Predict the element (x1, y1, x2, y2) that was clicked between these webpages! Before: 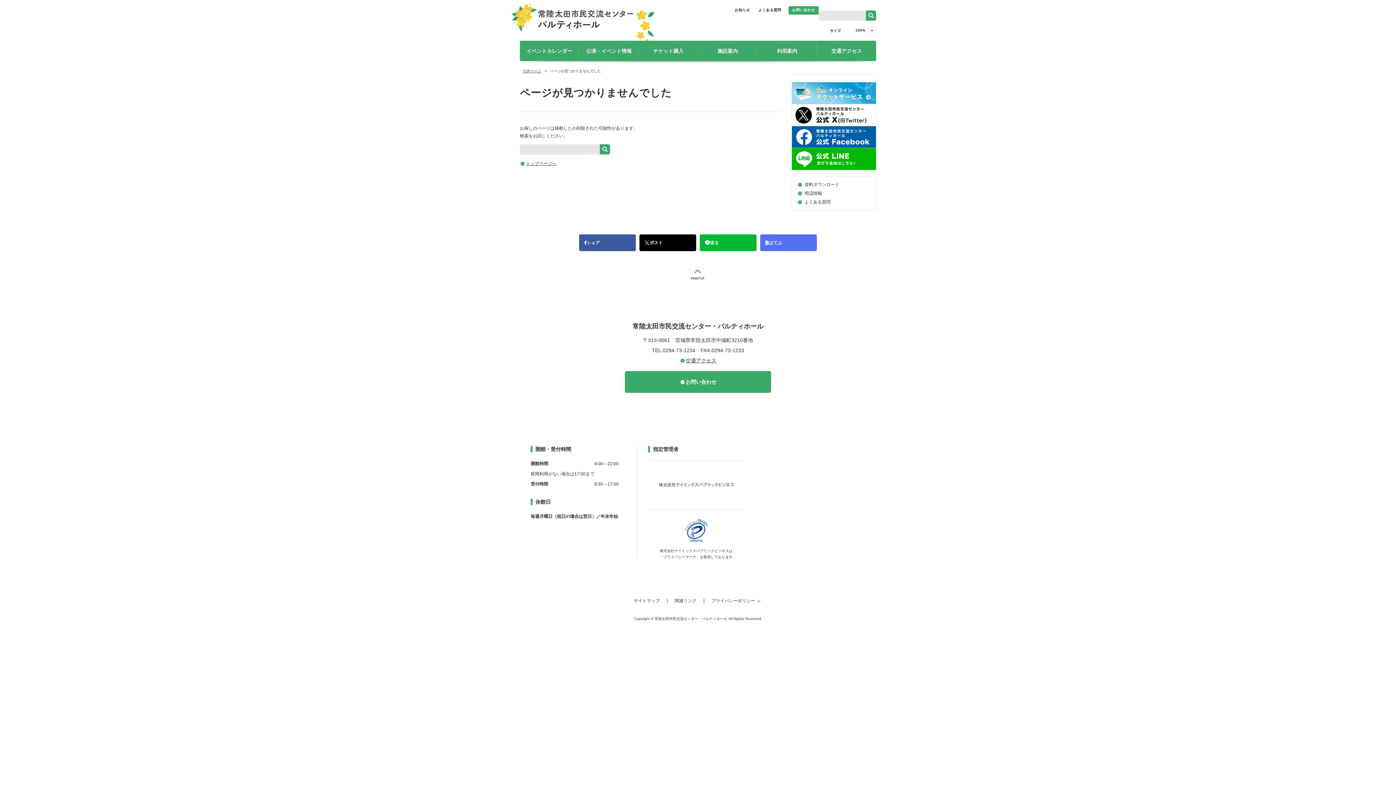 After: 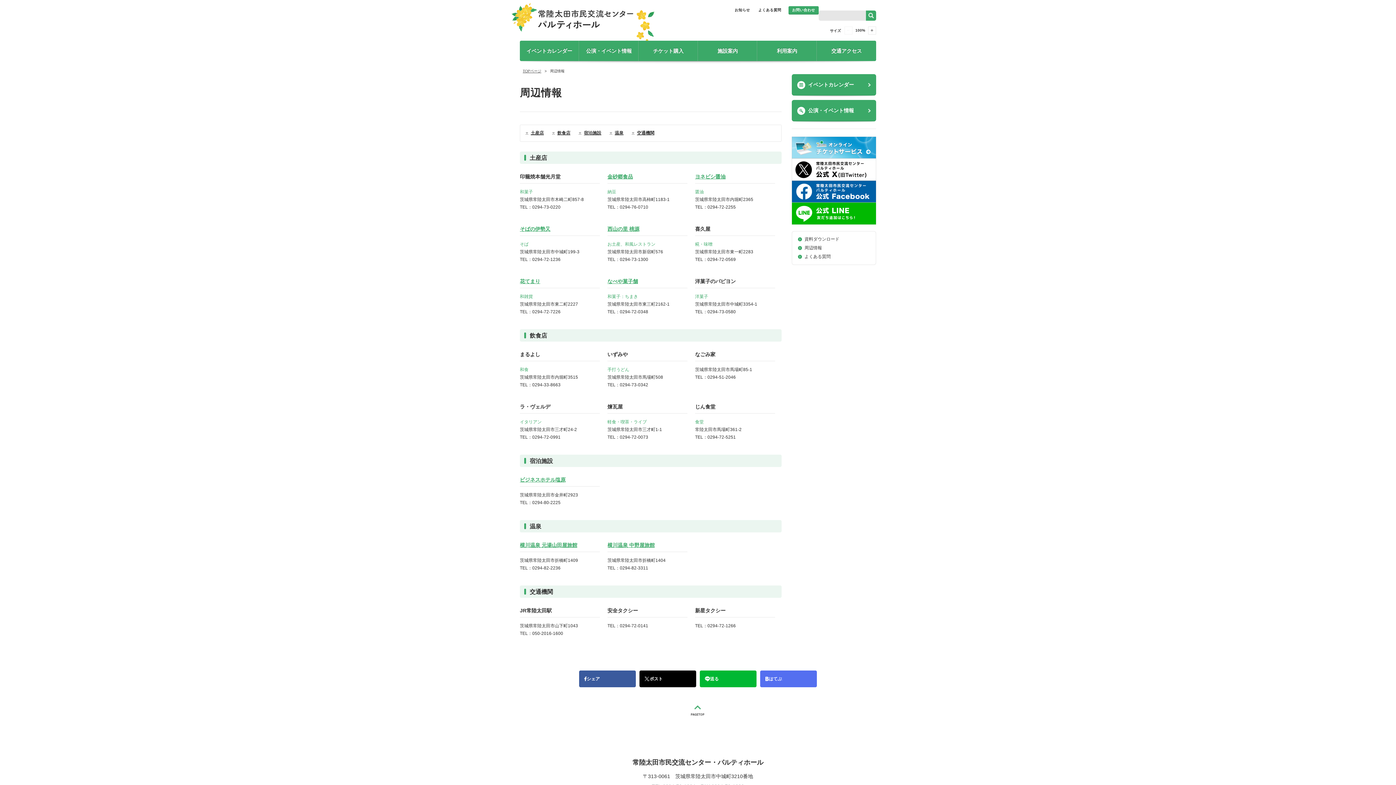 Action: bbox: (797, 190, 822, 195) label: 周辺情報